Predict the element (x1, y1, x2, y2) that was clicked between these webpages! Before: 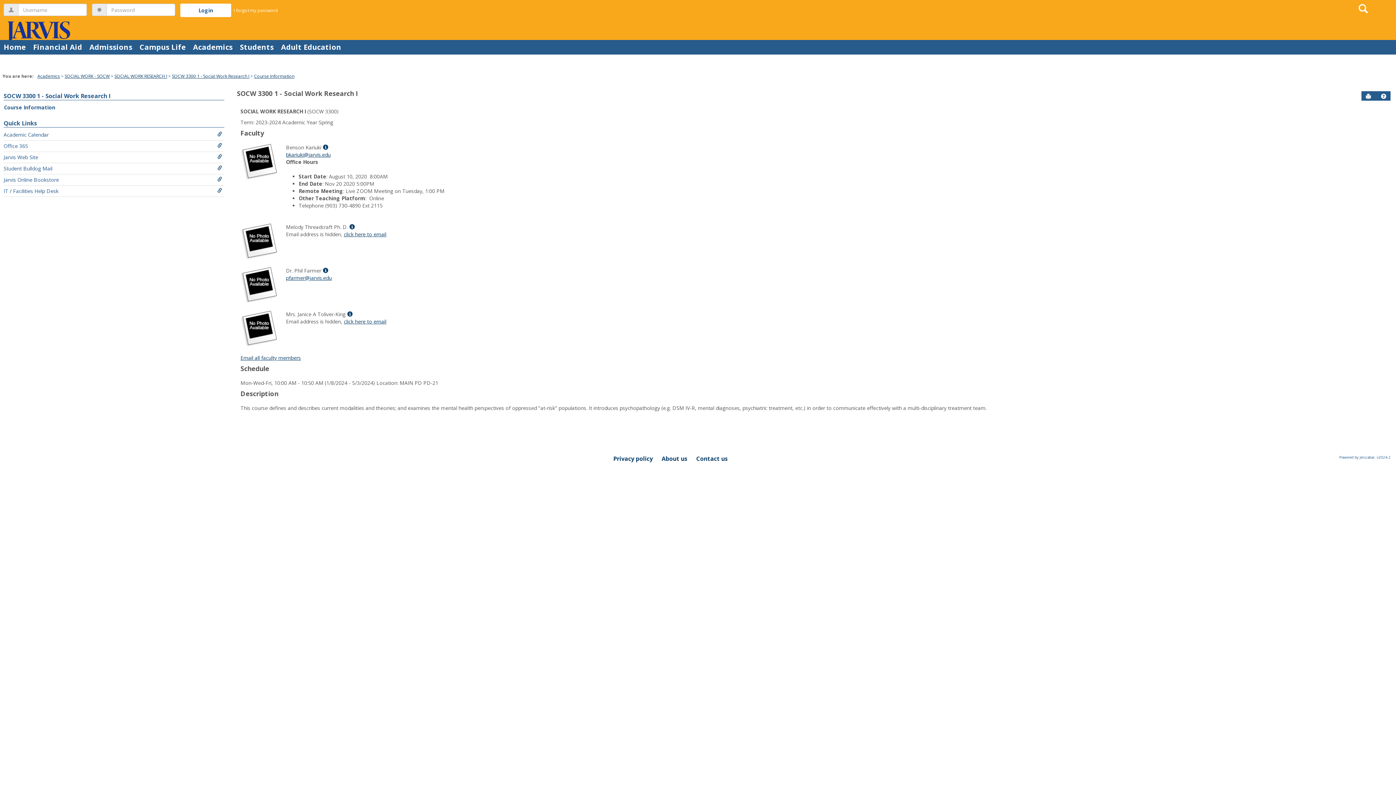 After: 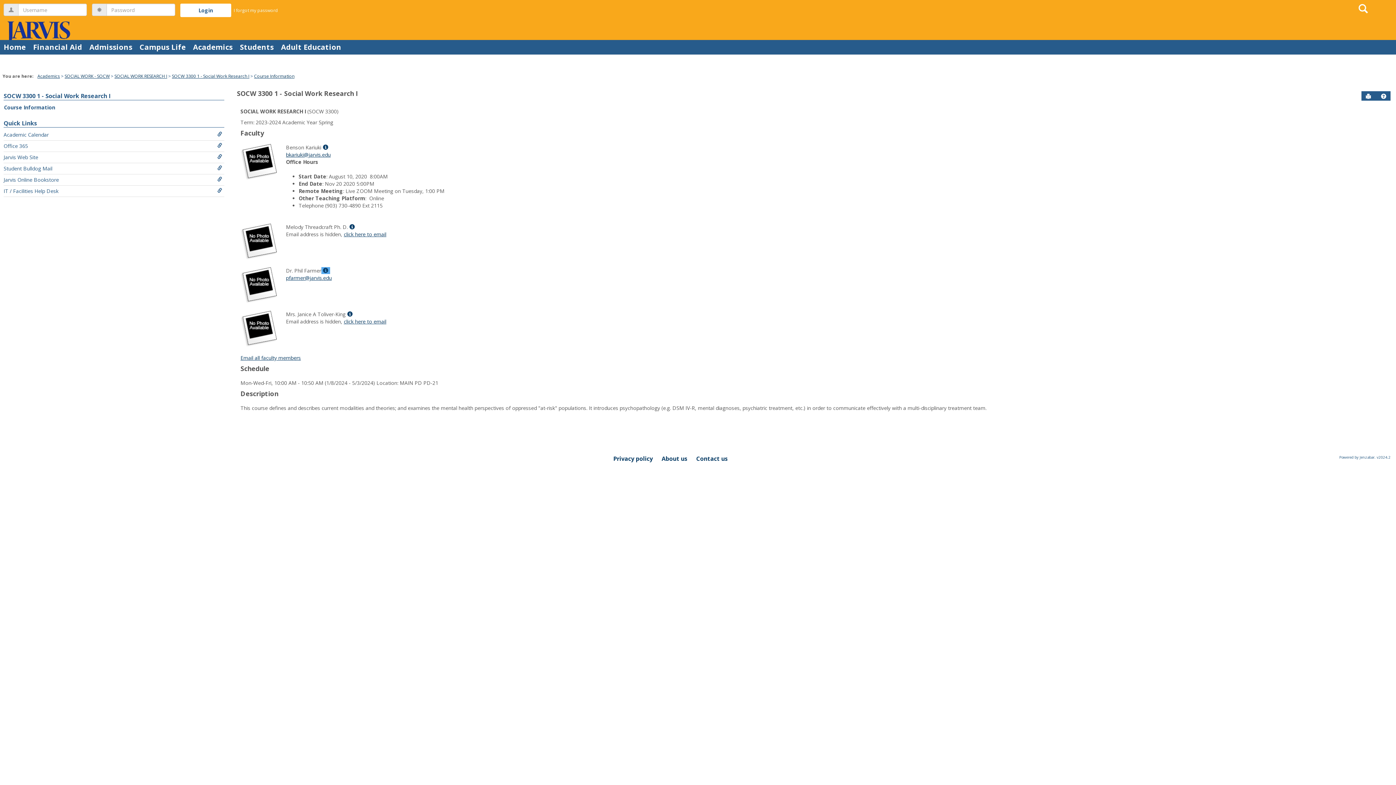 Action: bbox: (321, 267, 330, 274) label: Show MyInfo popup for Dr. Phil Farmer